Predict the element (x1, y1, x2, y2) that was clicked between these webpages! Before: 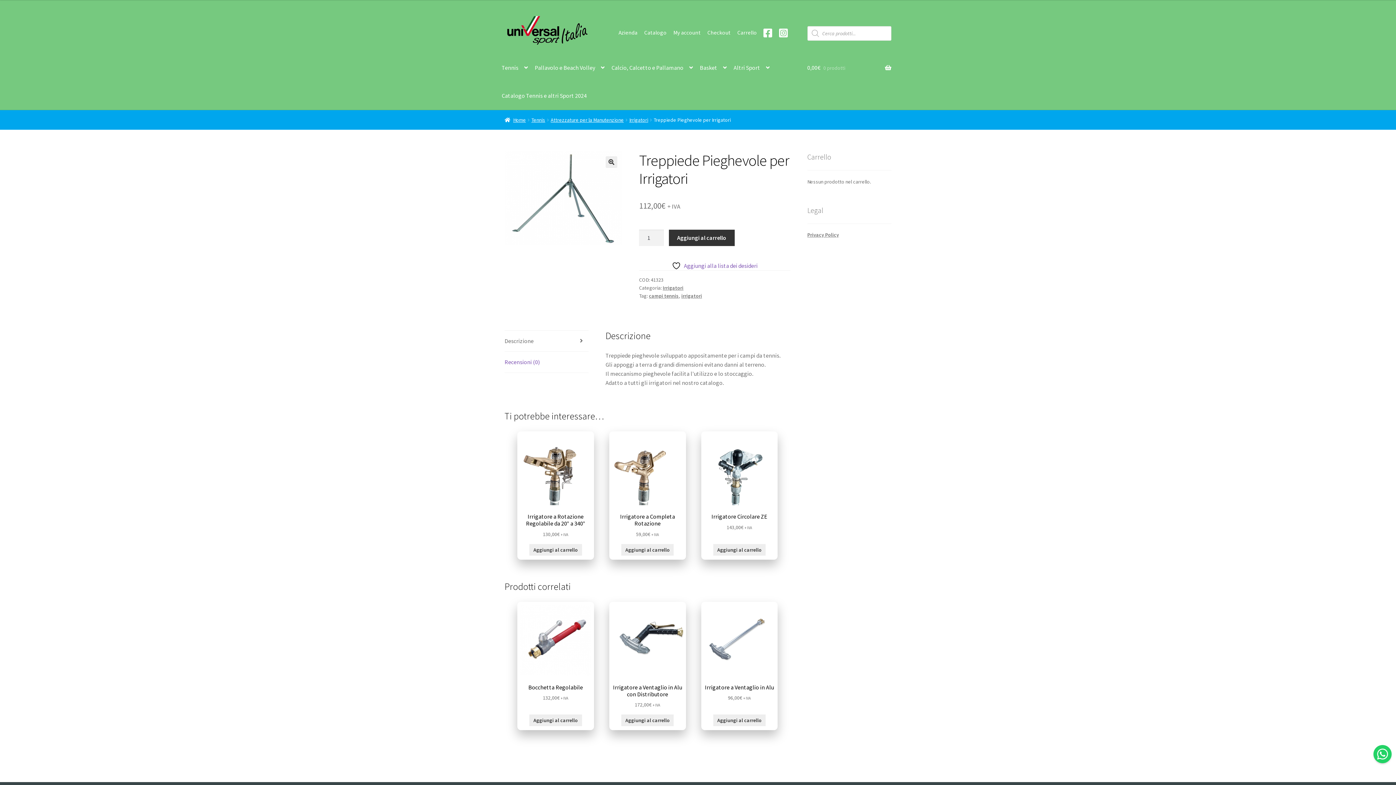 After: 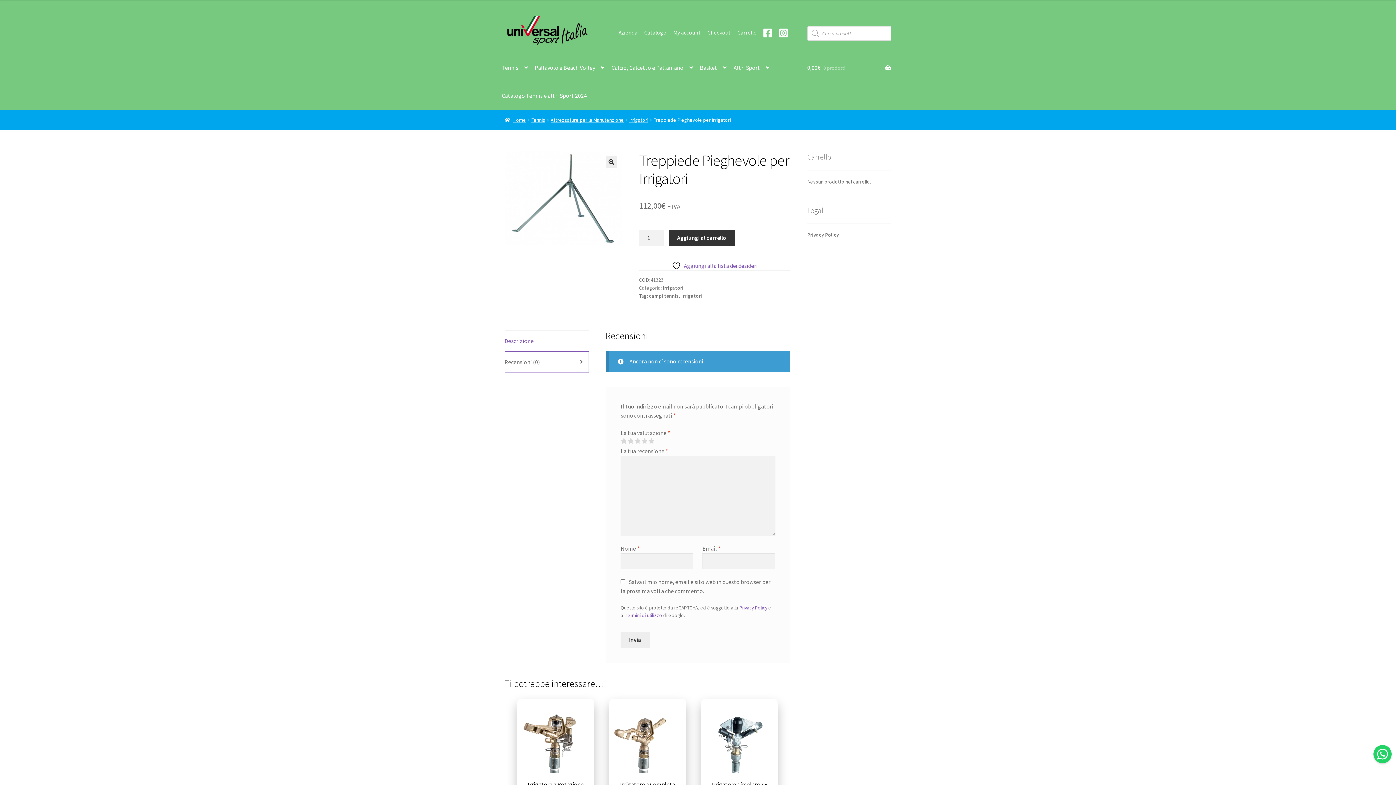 Action: label: Recensioni (0) bbox: (504, 351, 588, 372)